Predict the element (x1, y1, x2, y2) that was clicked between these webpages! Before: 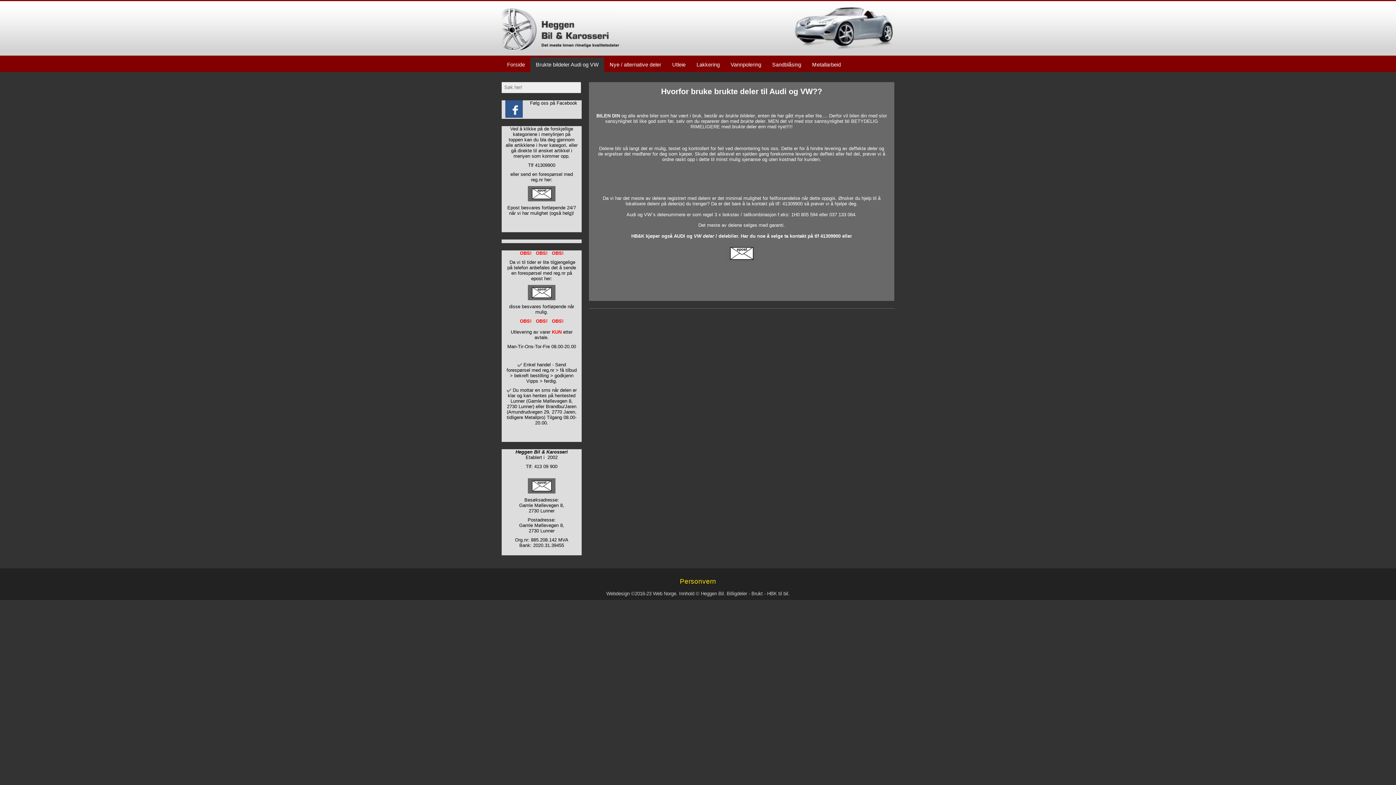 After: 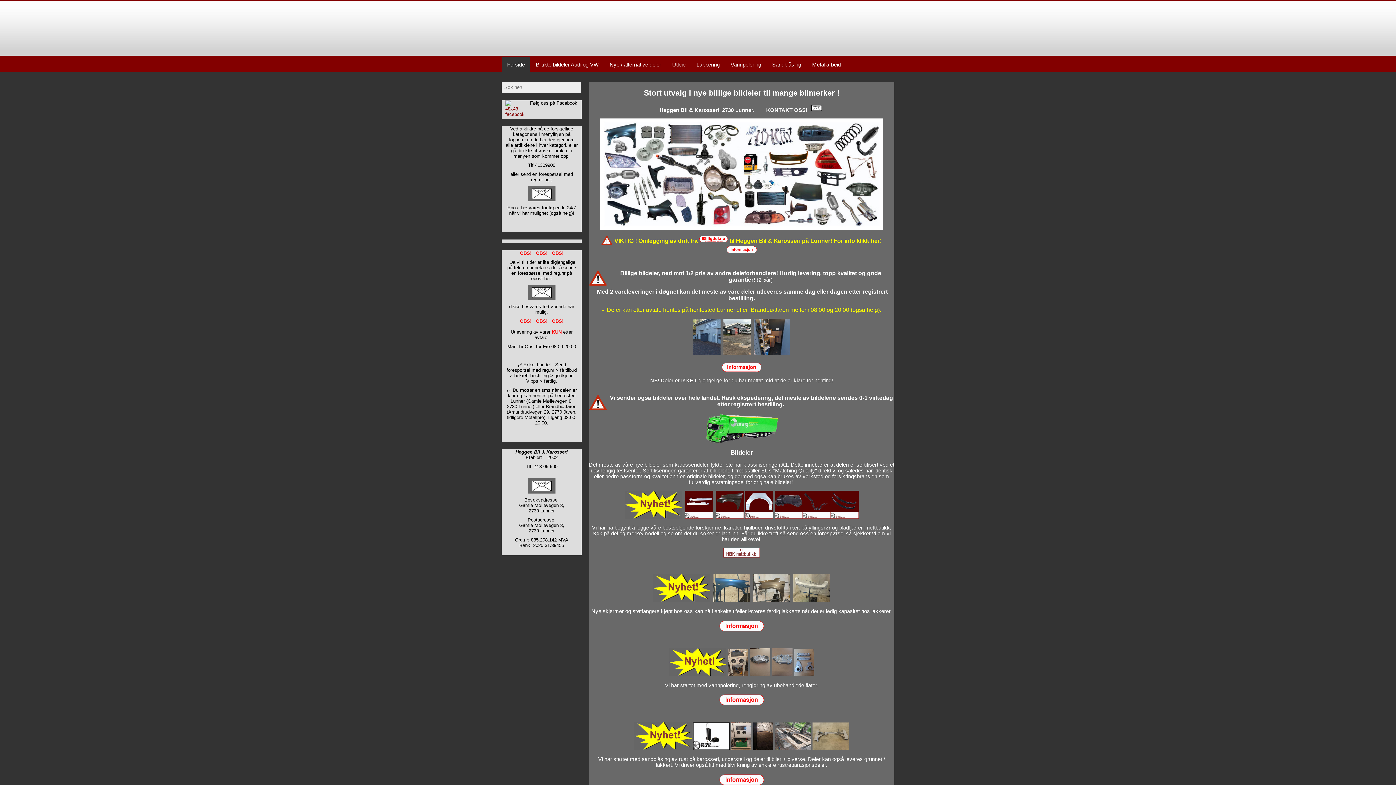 Action: bbox: (501, 1, 620, 52)